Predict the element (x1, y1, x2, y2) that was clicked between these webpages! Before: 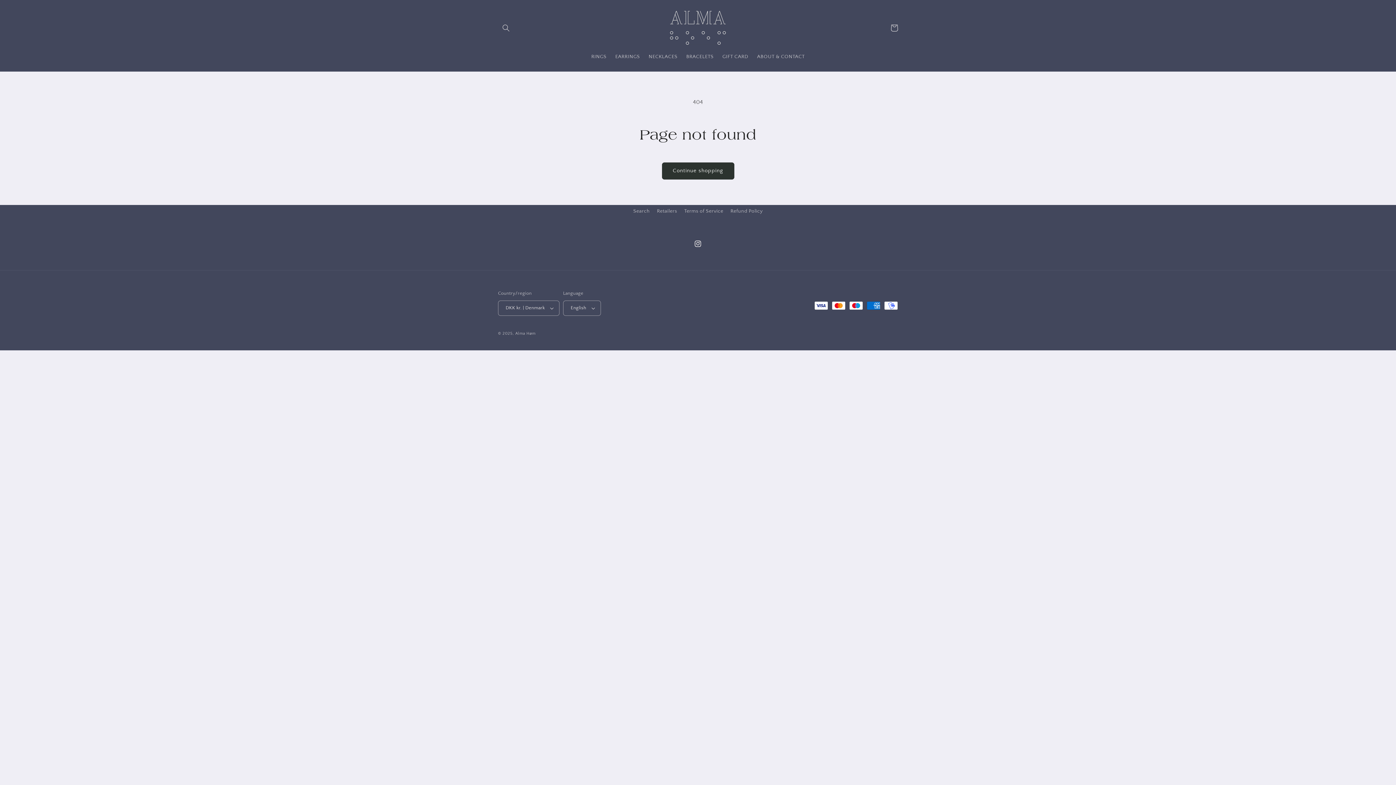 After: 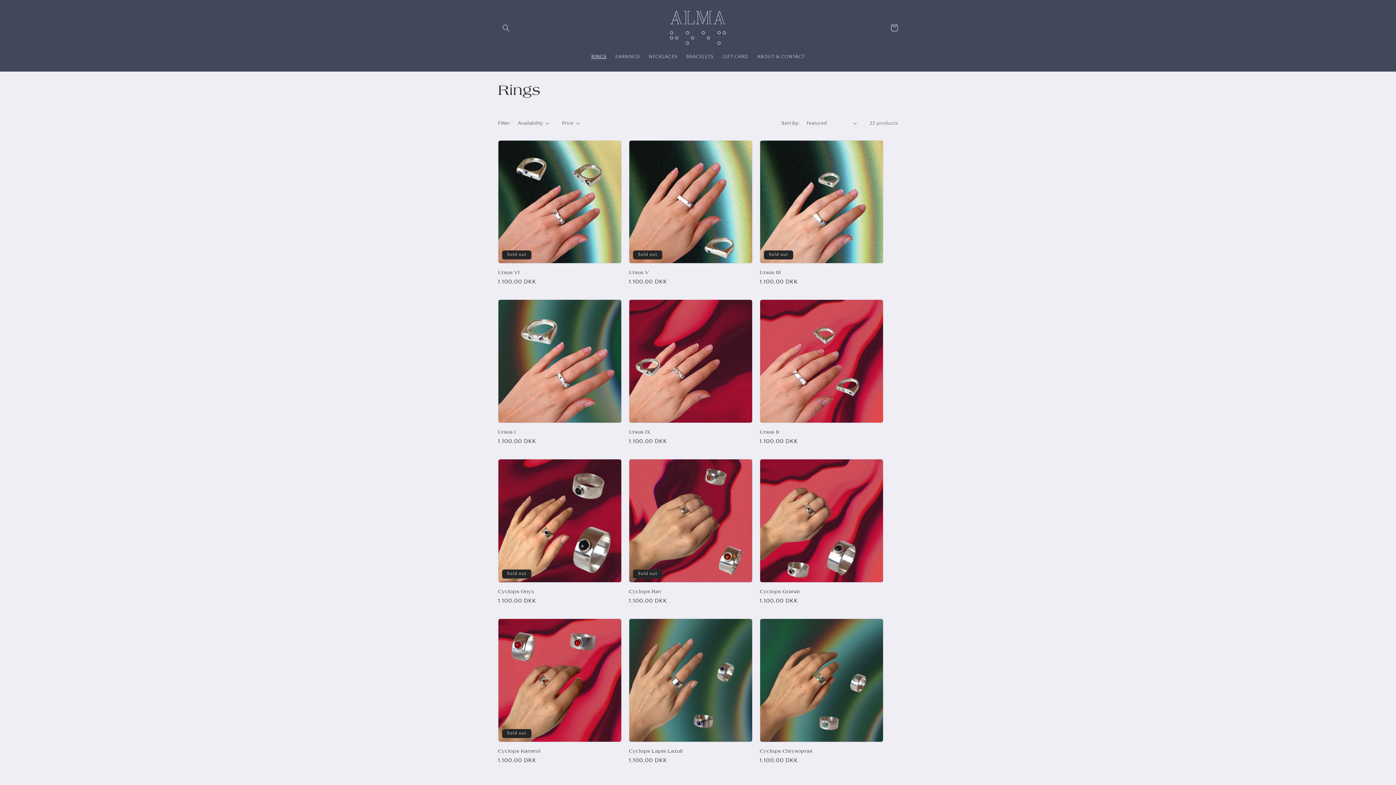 Action: bbox: (587, 48, 611, 64) label: RINGS